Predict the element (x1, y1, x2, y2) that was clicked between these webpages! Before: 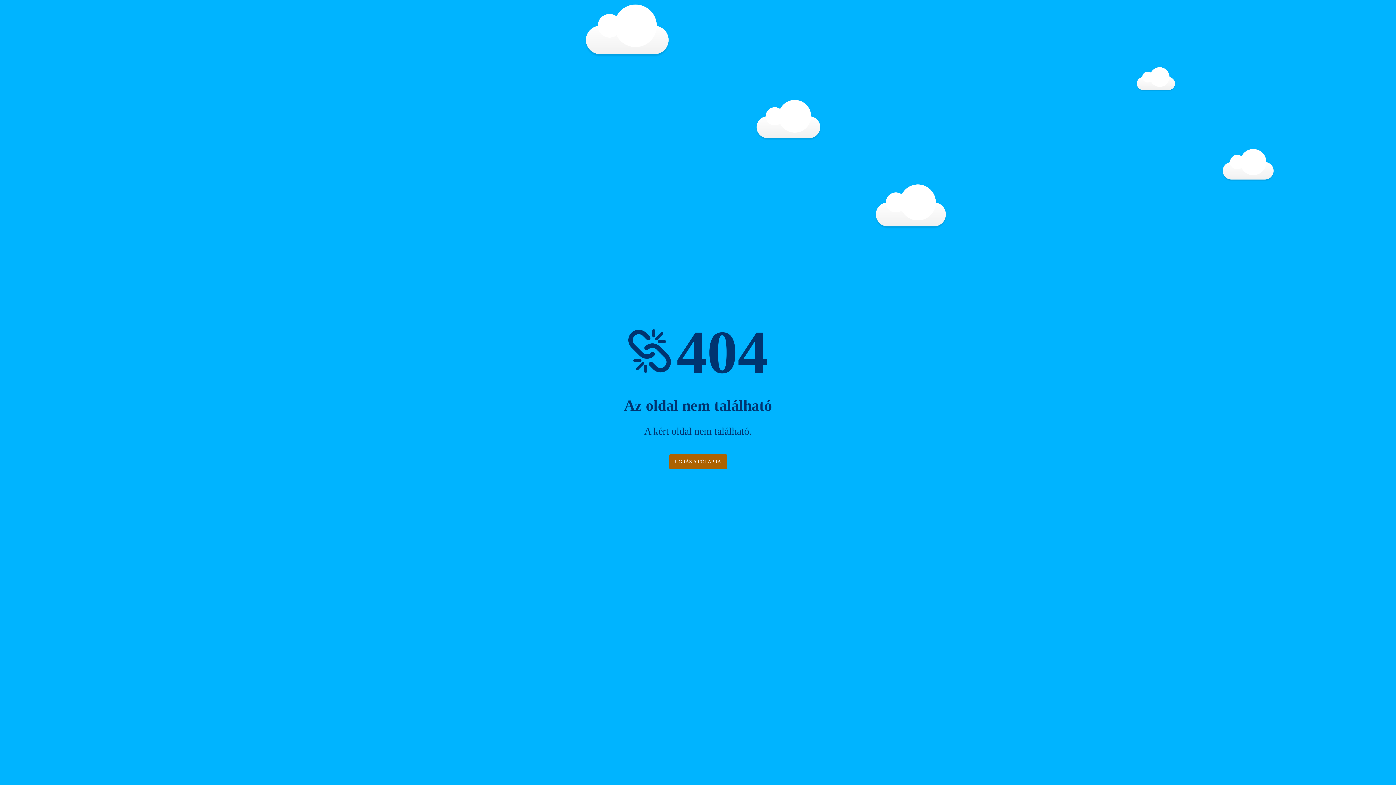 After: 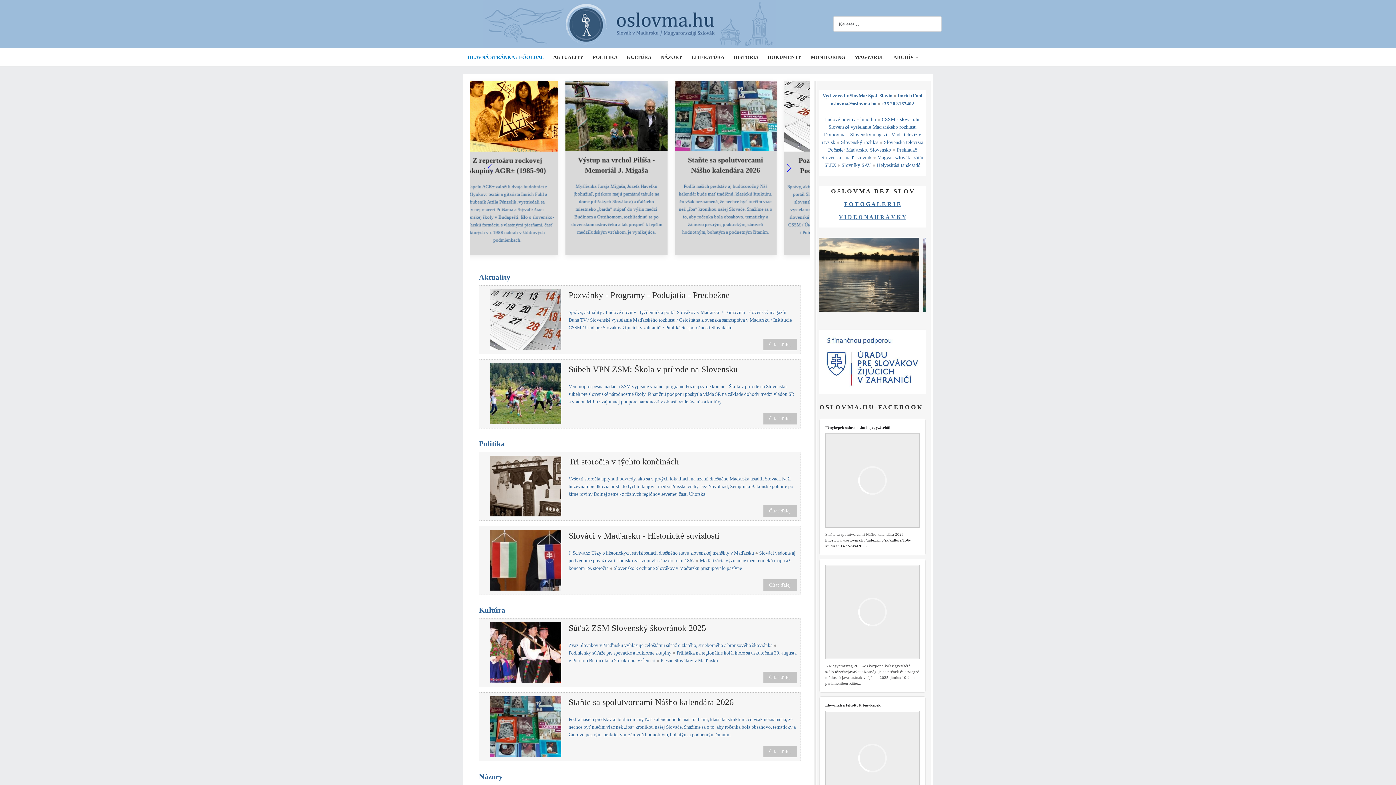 Action: bbox: (669, 454, 727, 469) label: UGRÁS A FŐLAPRA